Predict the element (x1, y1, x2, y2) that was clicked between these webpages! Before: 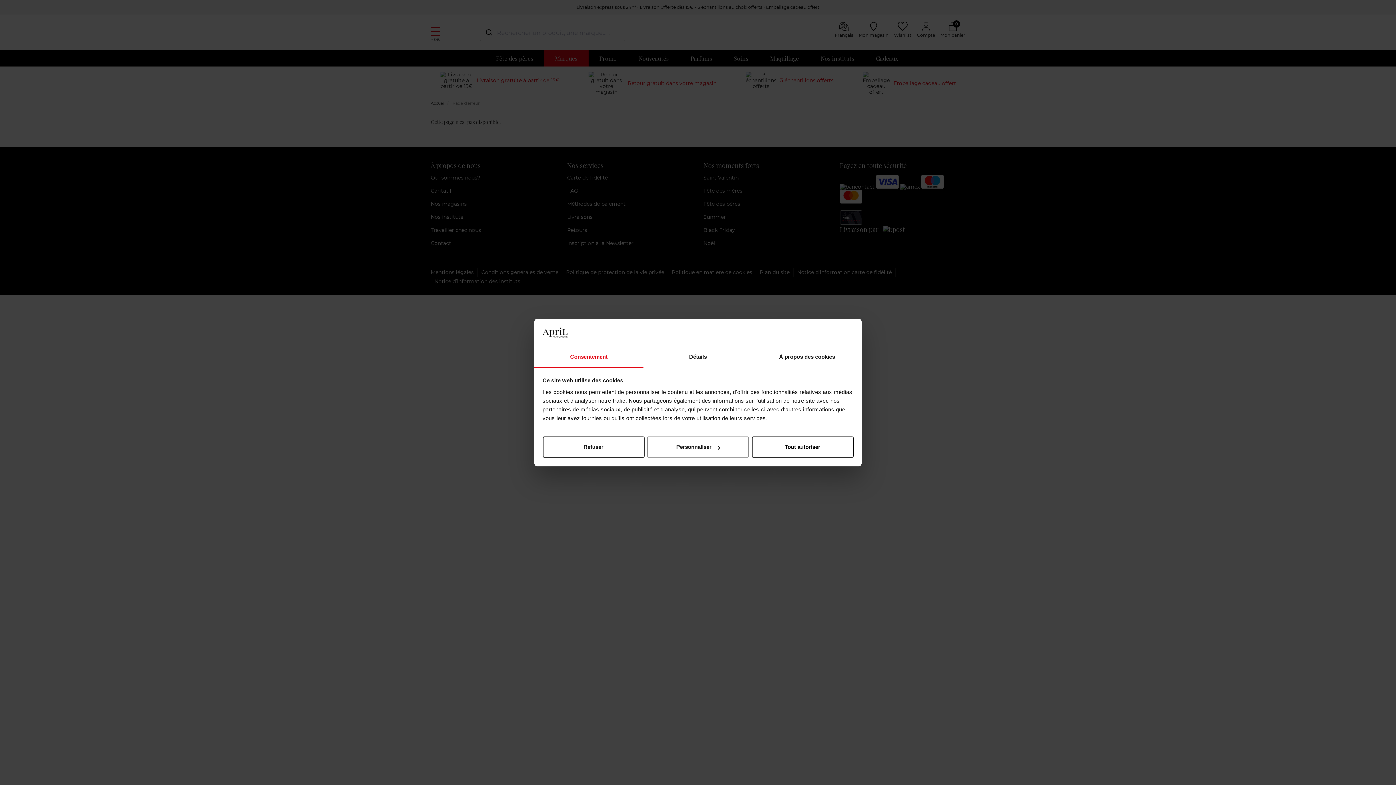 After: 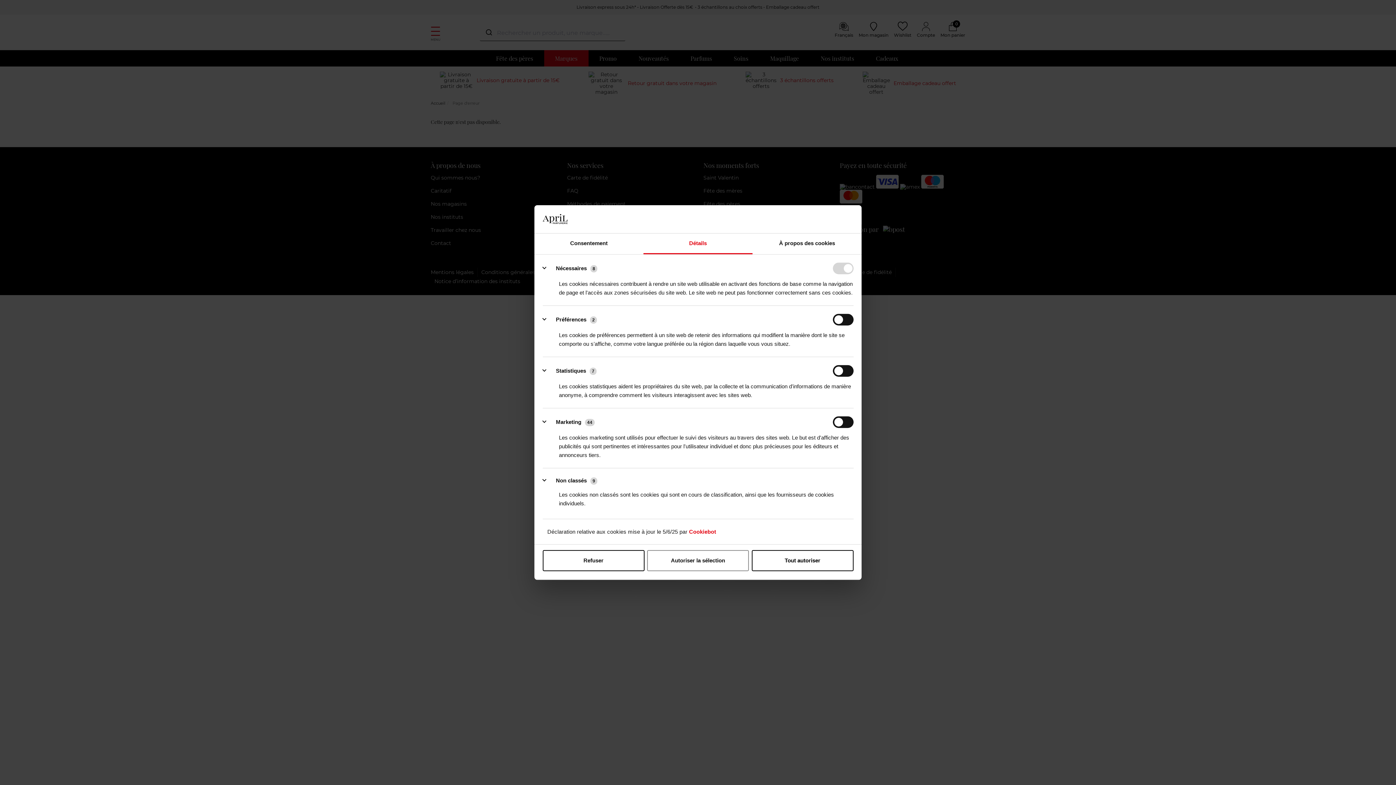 Action: label: Détails bbox: (643, 347, 752, 367)